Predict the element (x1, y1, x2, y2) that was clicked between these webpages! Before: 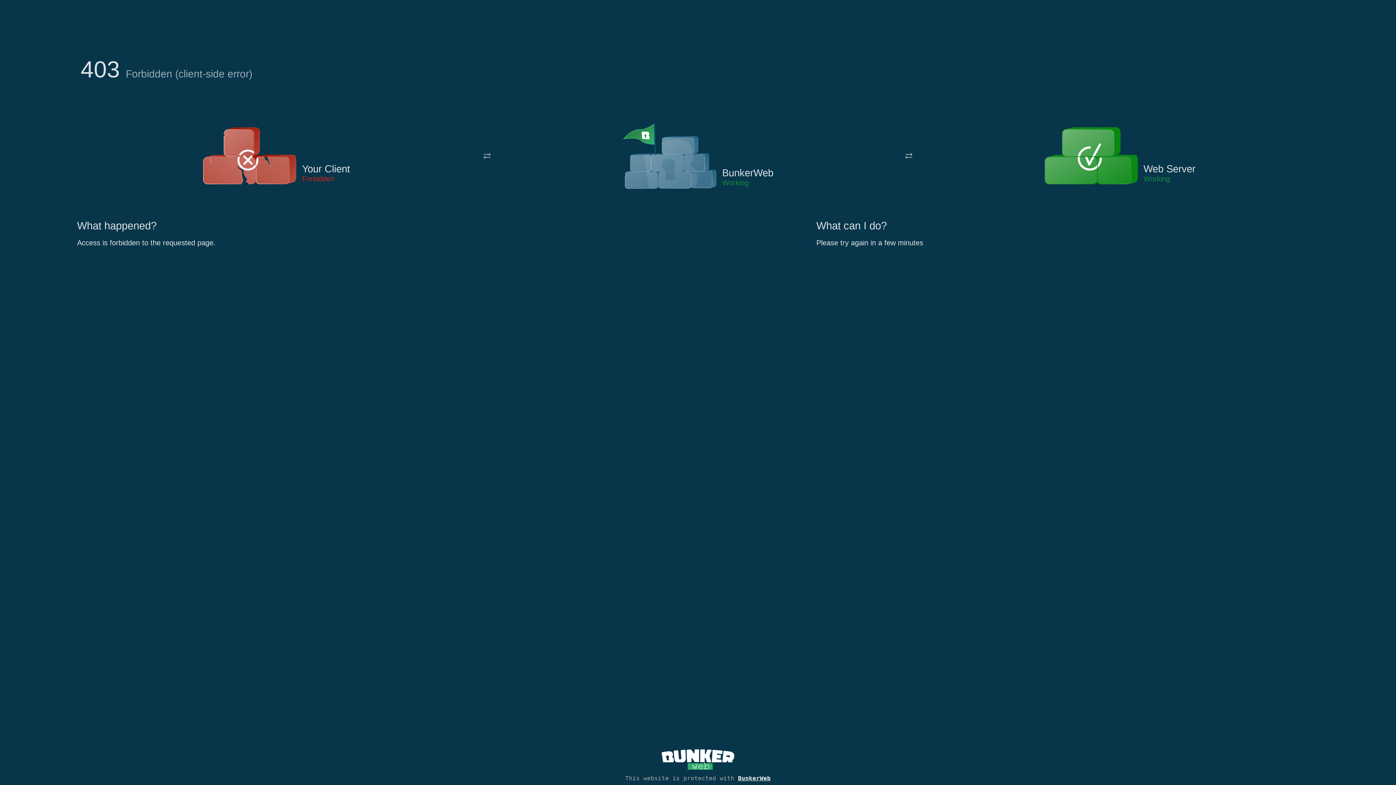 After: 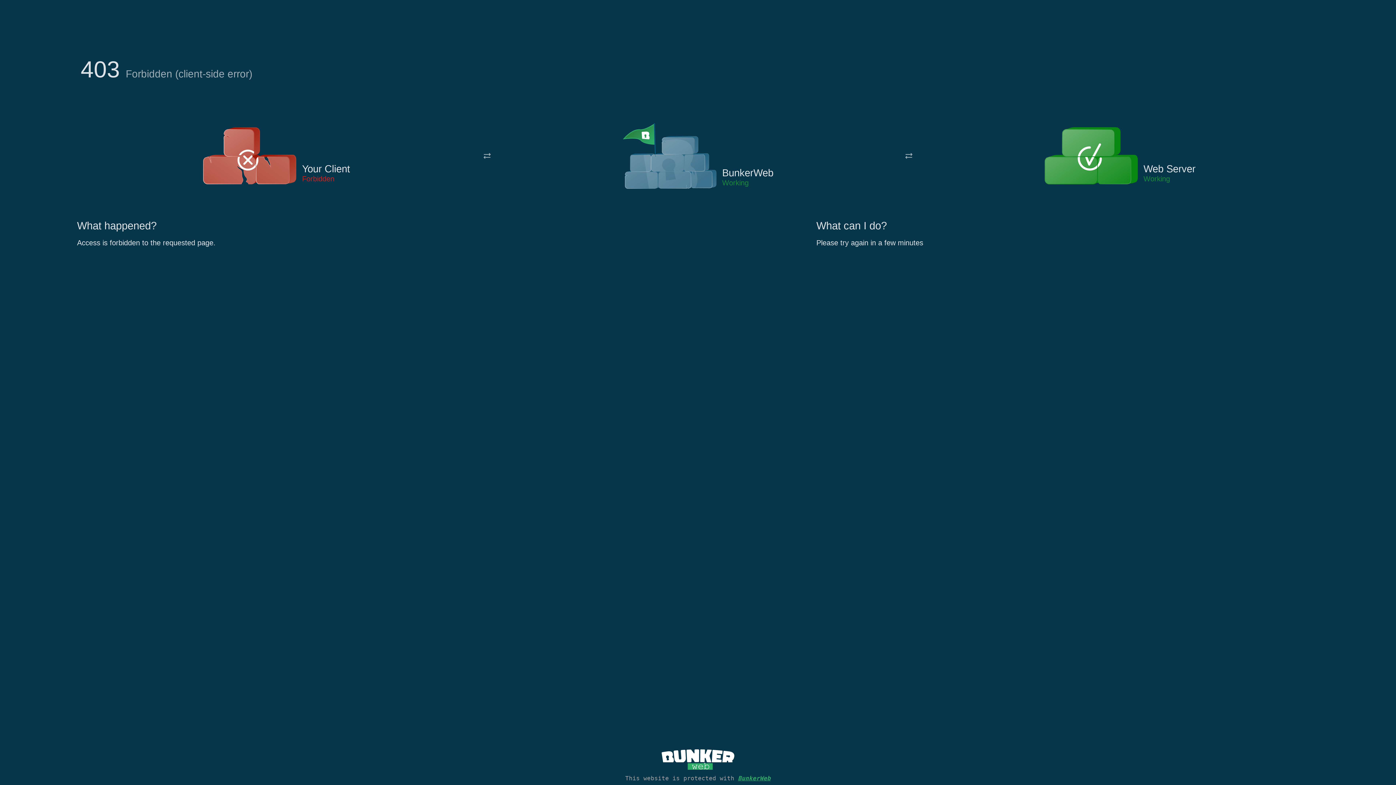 Action: label: BunkerWeb bbox: (738, 775, 770, 782)